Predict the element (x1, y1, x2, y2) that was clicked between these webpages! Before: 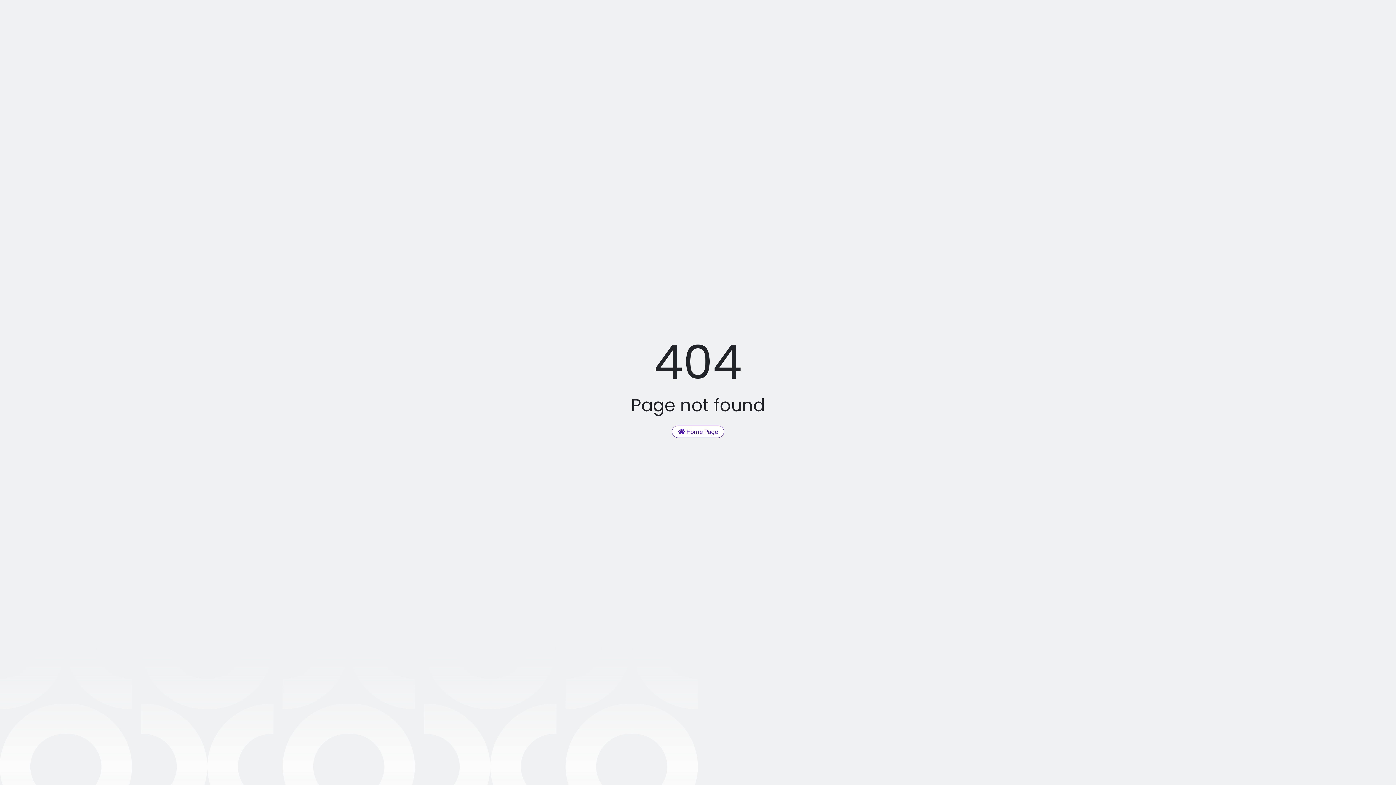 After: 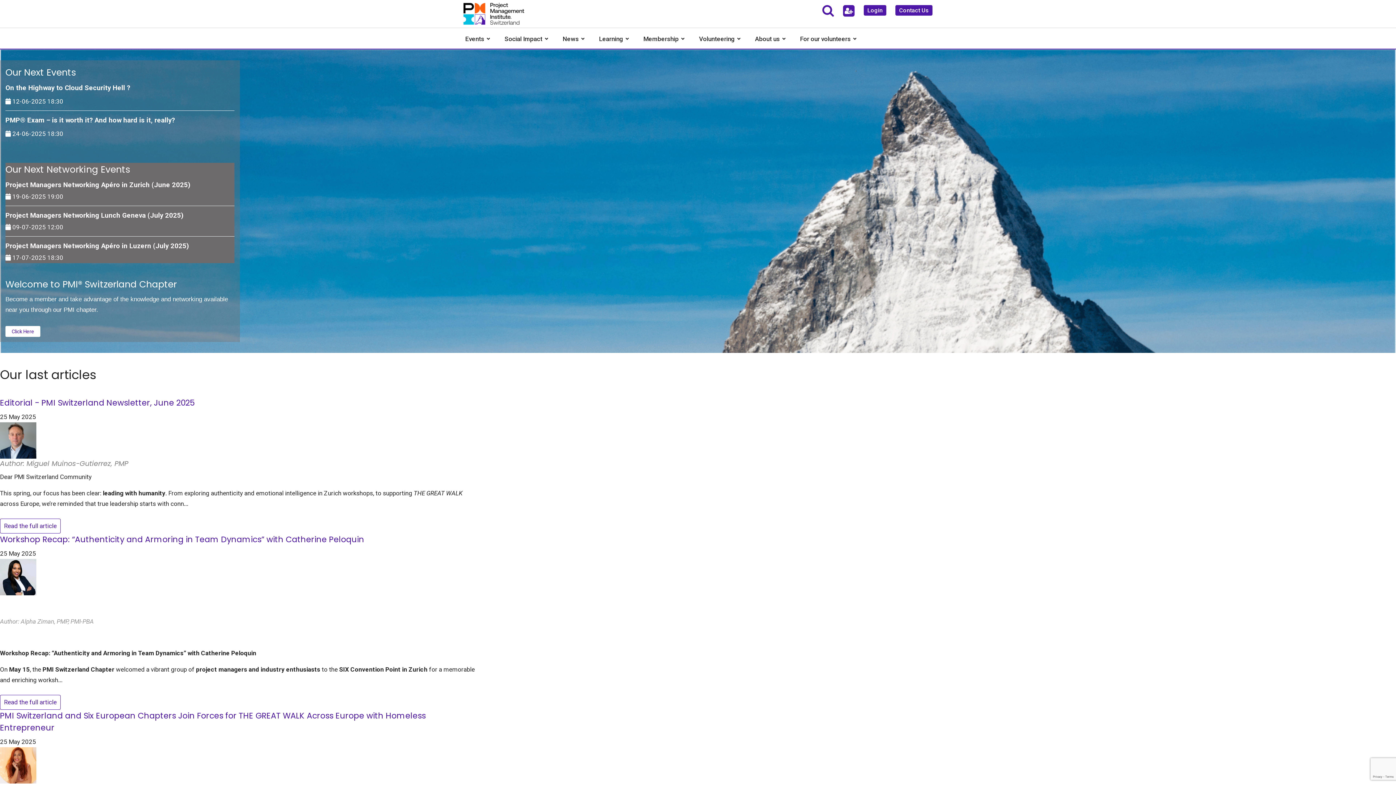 Action: label:  Home Page bbox: (672, 425, 724, 438)